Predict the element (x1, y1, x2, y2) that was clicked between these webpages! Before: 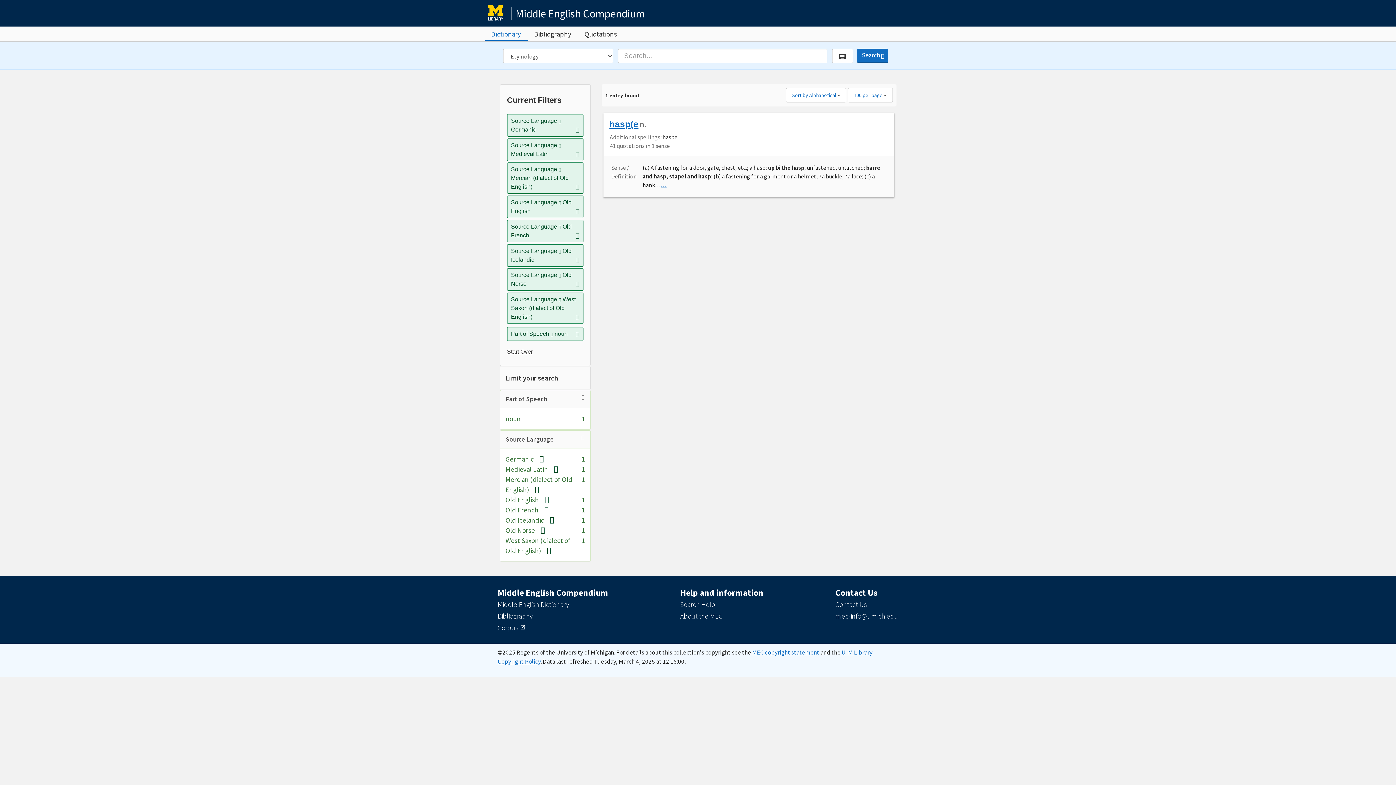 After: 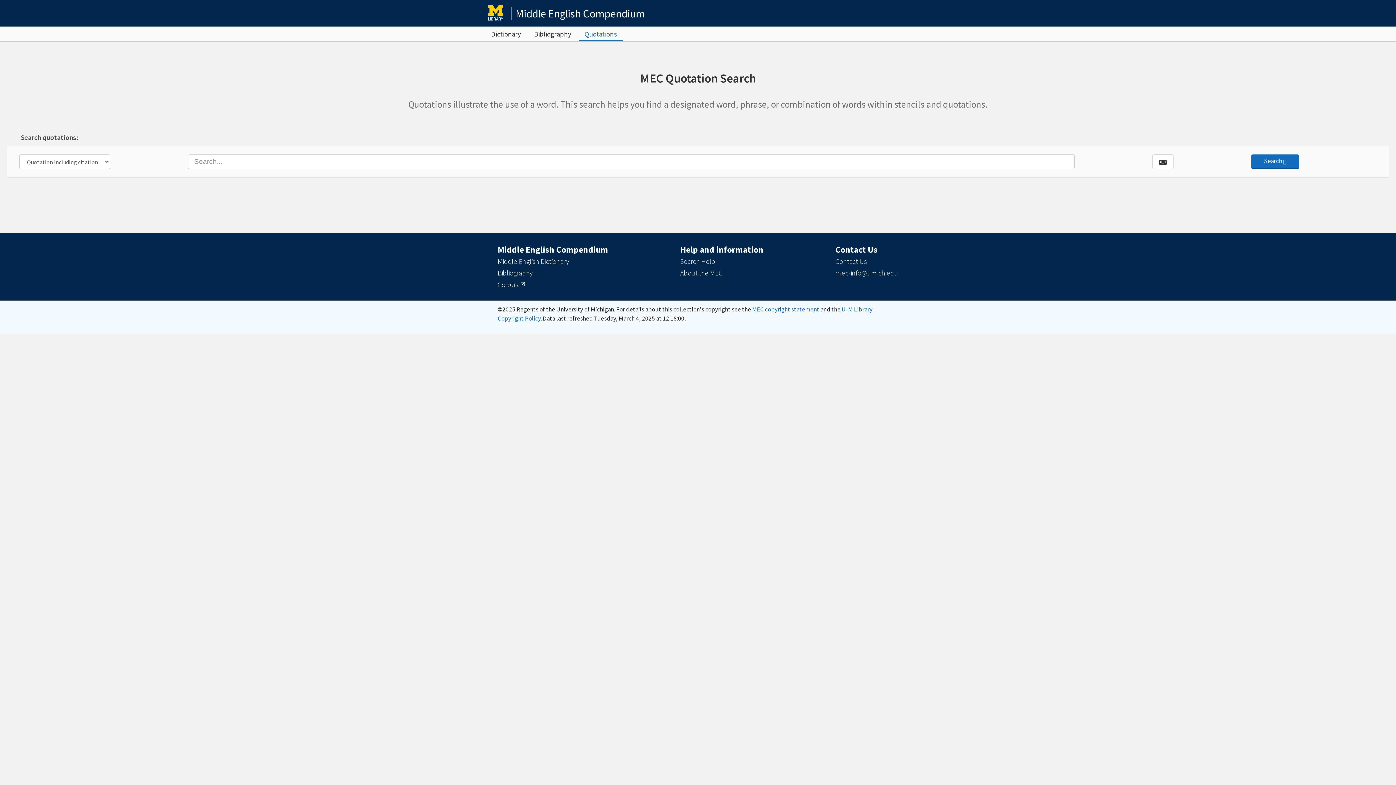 Action: label: Quotations bbox: (581, 26, 620, 41)